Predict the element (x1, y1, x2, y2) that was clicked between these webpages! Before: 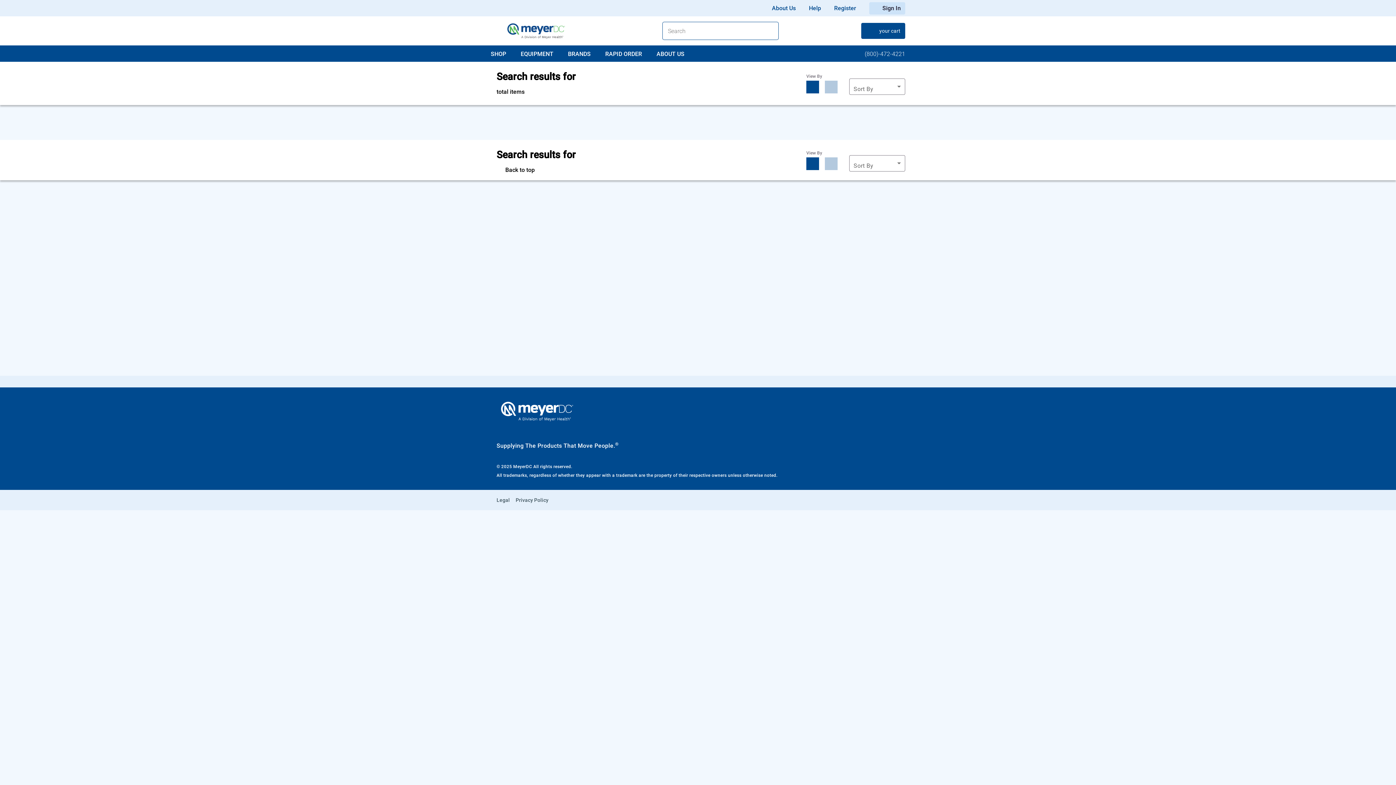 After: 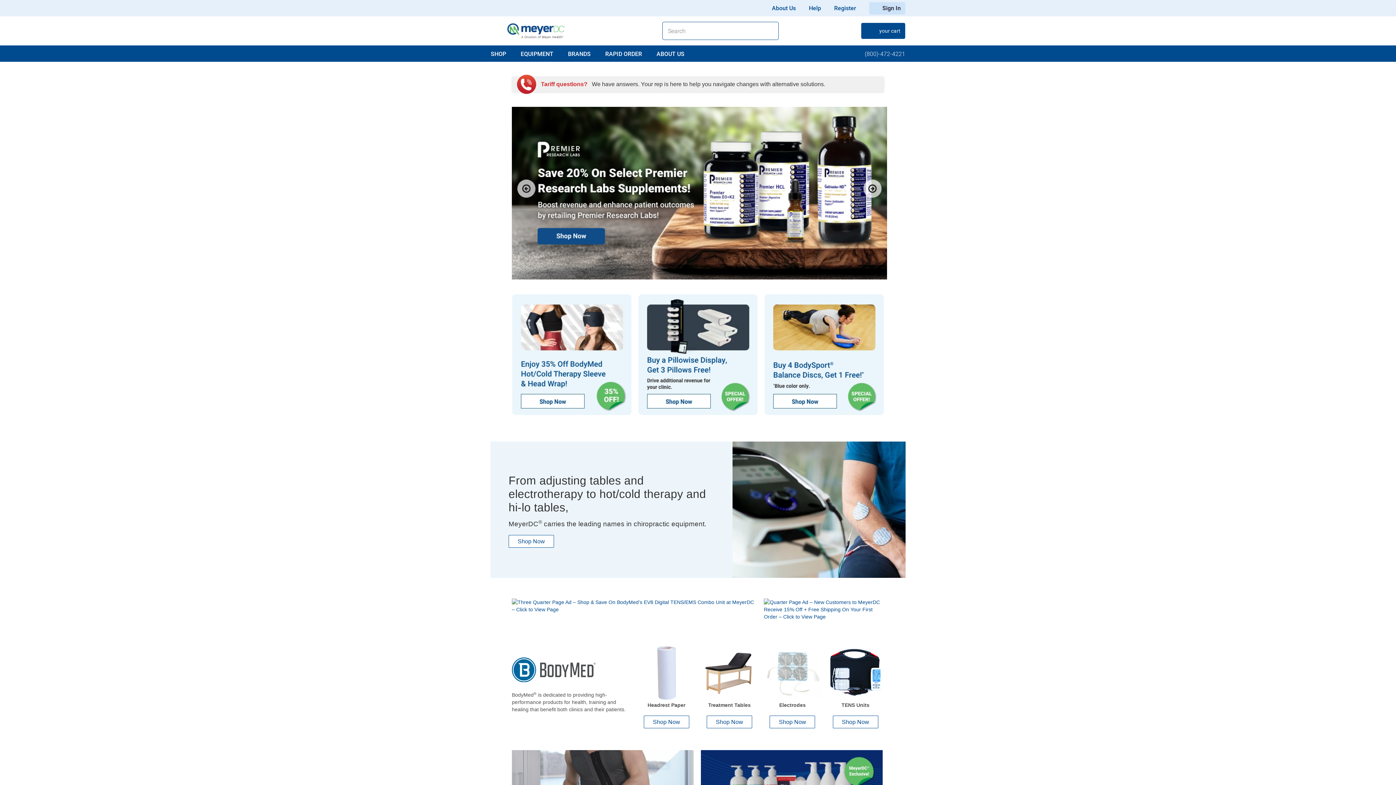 Action: bbox: (490, 22, 581, 39)